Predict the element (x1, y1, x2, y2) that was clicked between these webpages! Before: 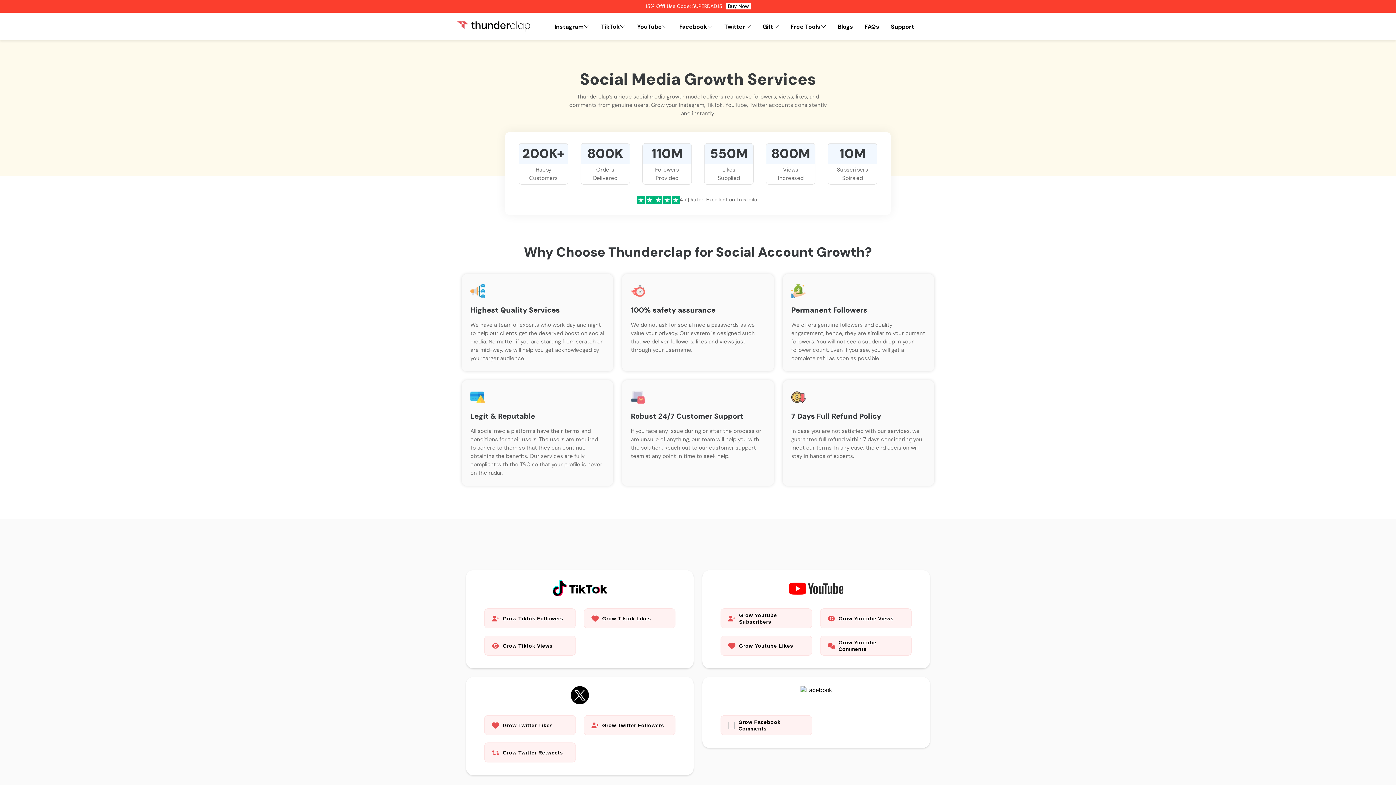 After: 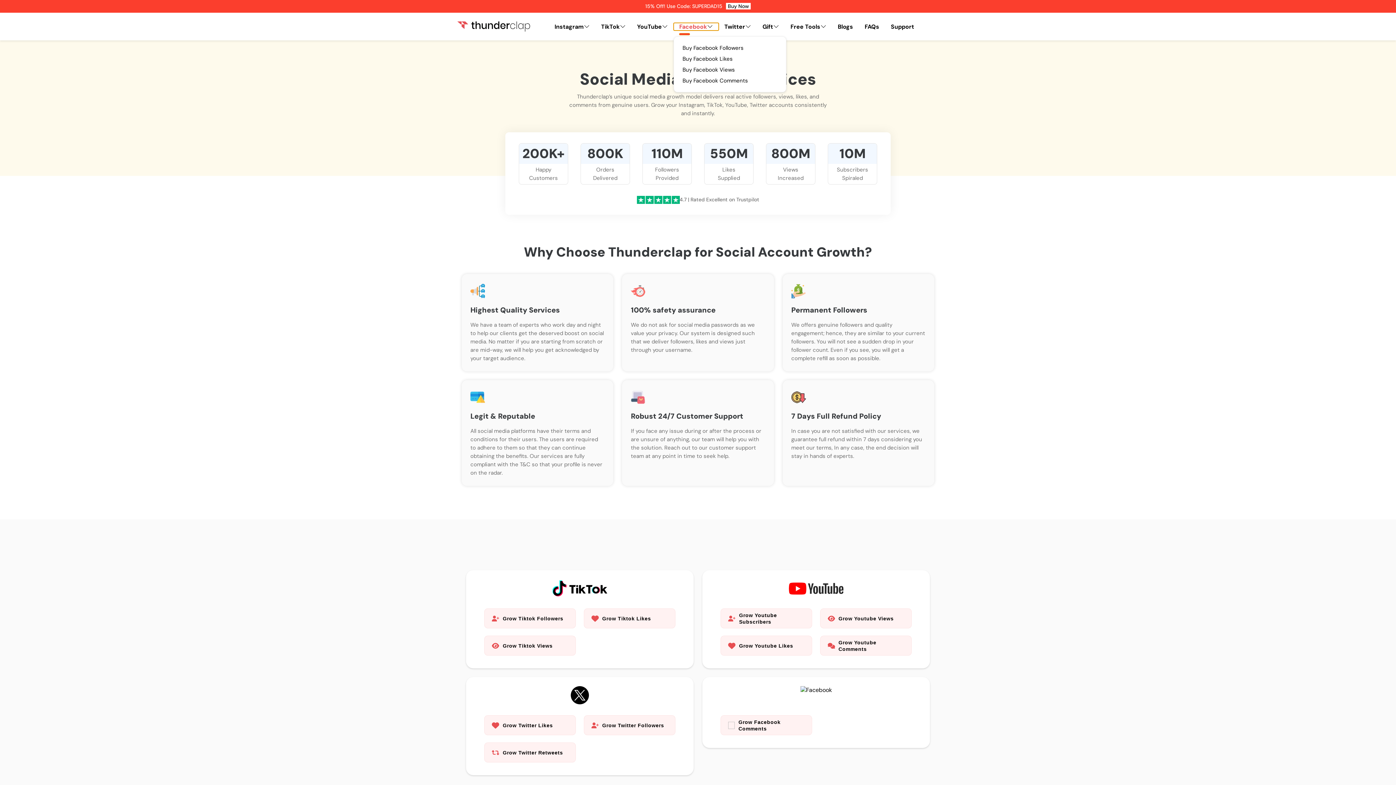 Action: bbox: (673, 22, 718, 30) label: Facebook